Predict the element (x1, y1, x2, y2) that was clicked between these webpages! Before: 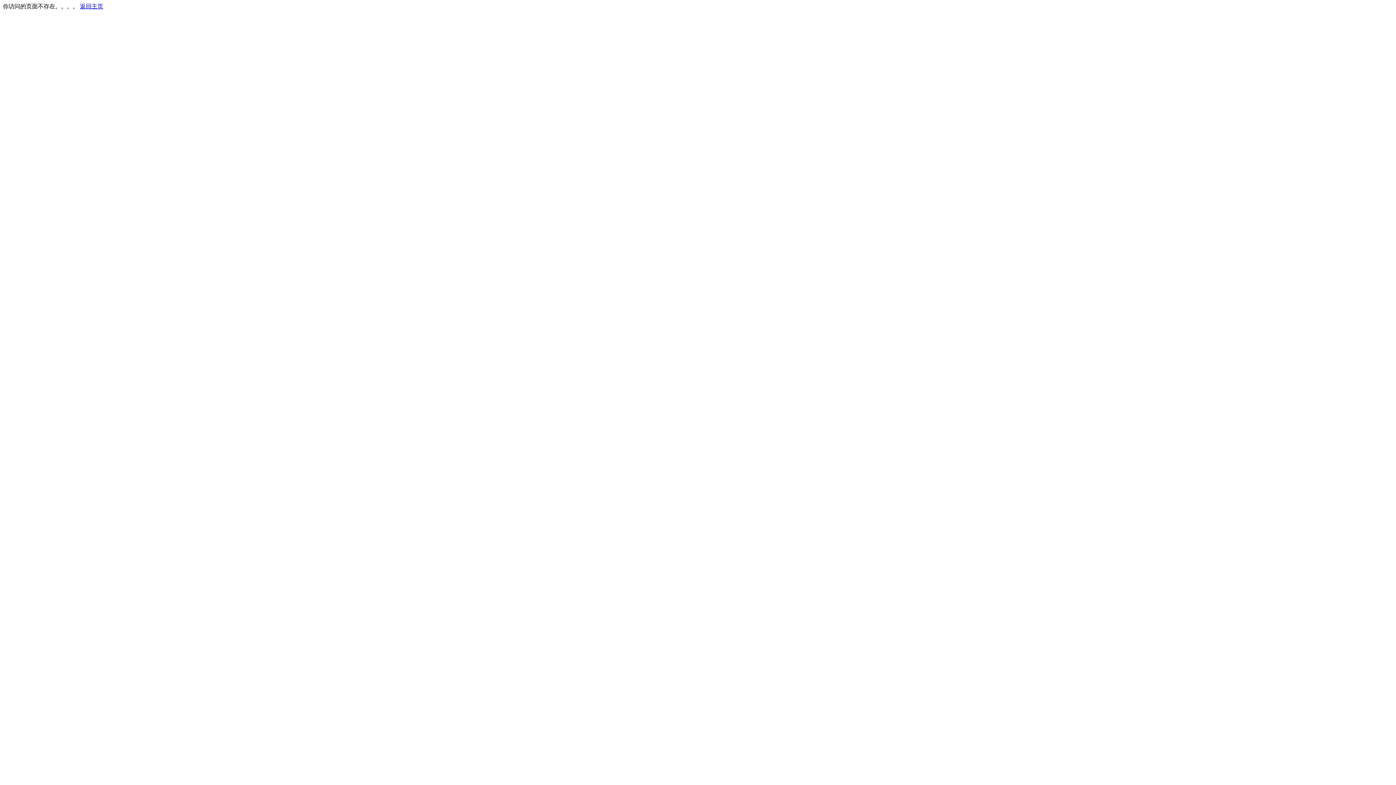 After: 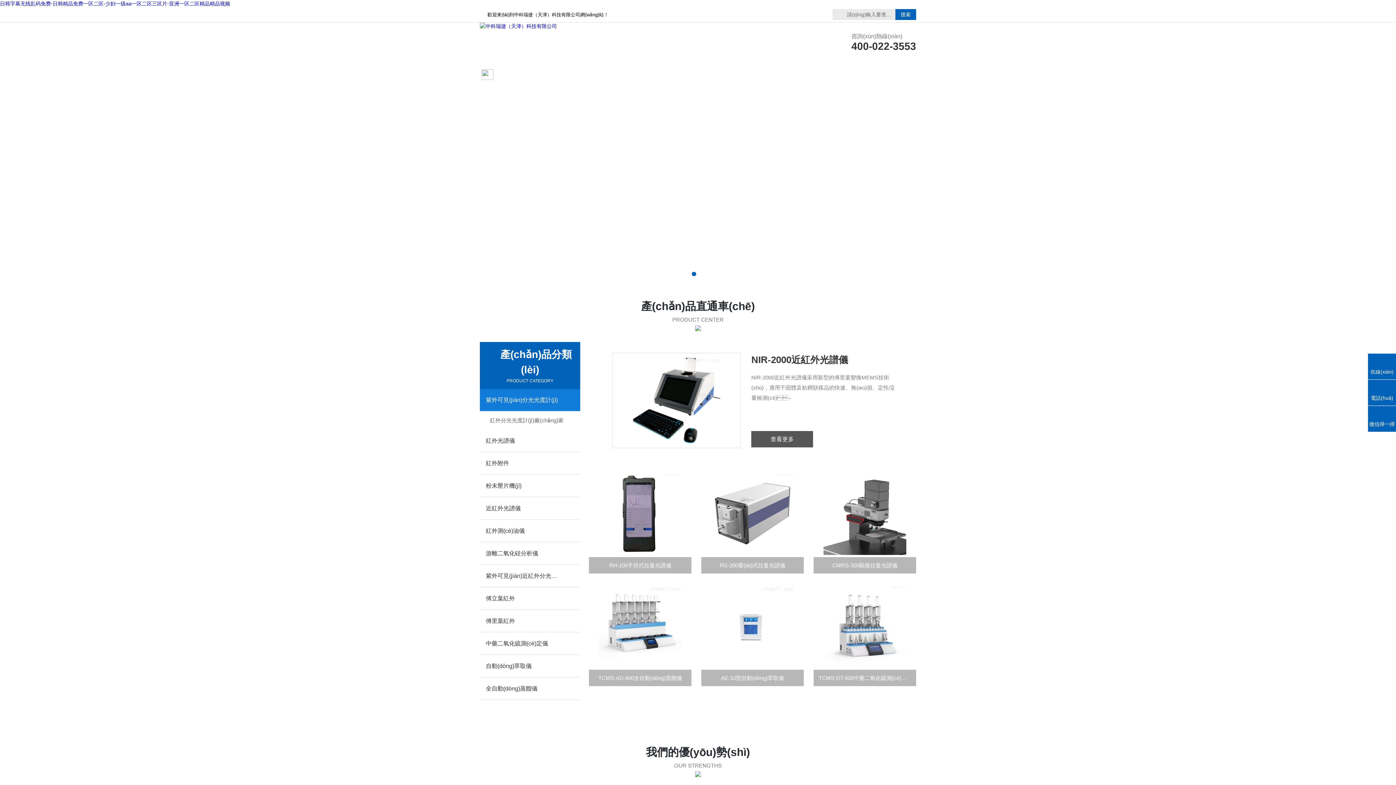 Action: label: 返回主页 bbox: (80, 3, 103, 9)